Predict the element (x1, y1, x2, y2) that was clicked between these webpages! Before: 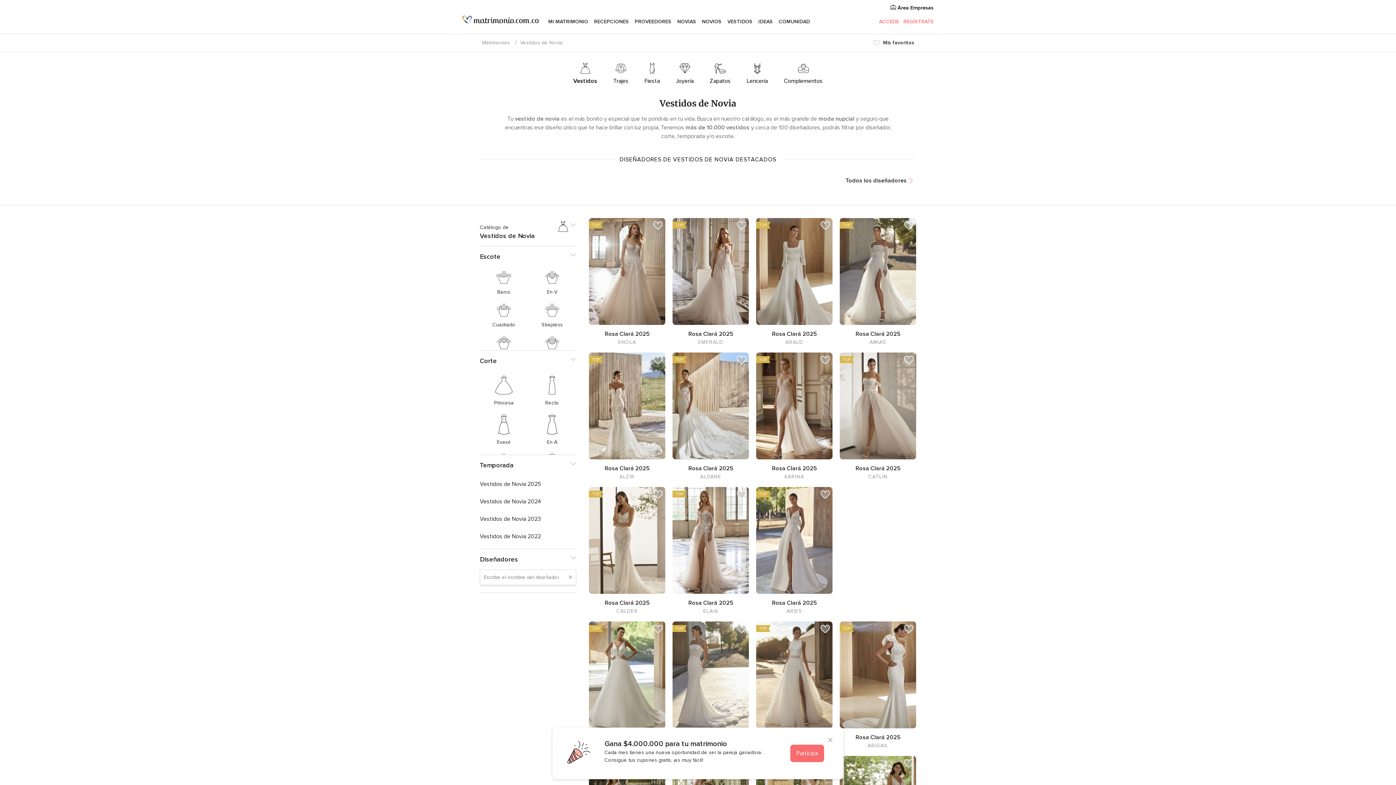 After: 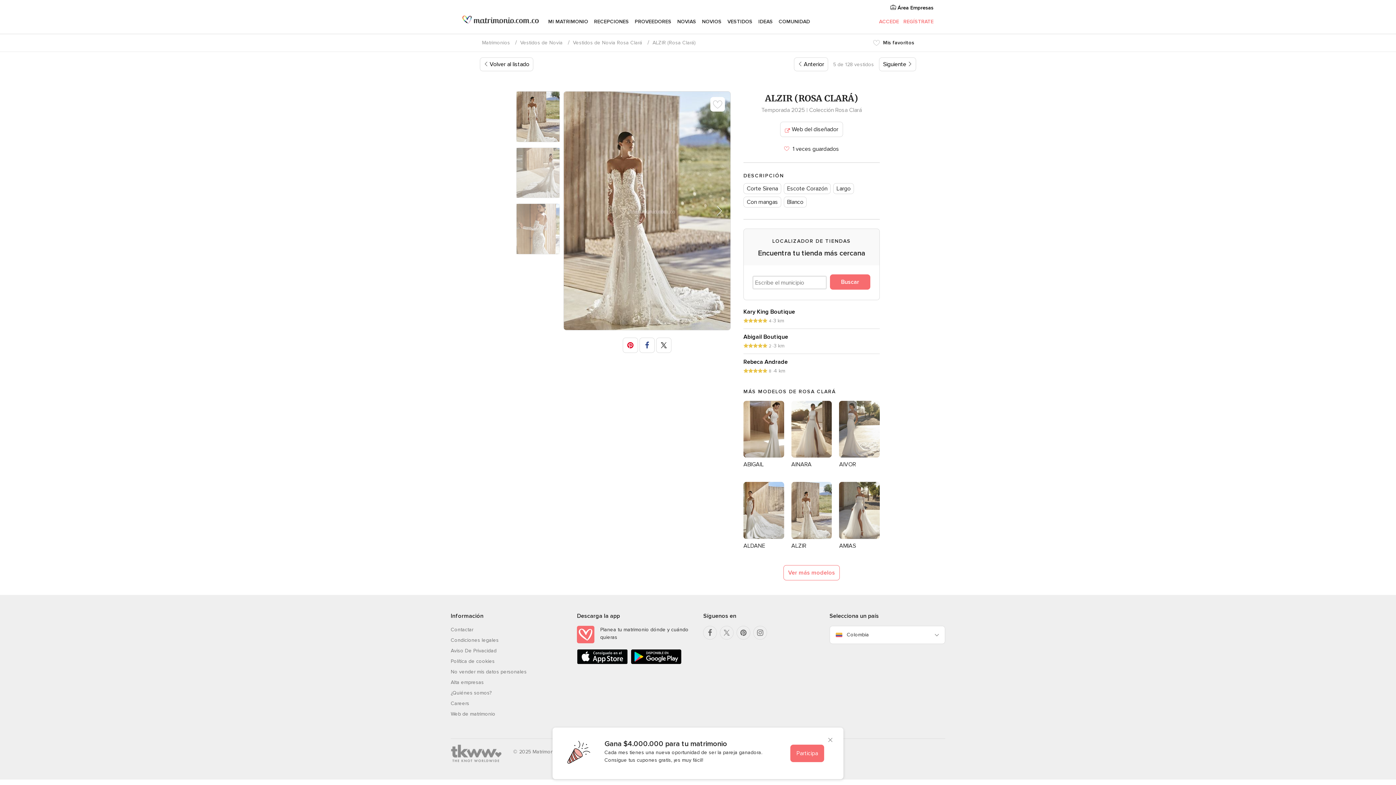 Action: bbox: (589, 352, 665, 459)